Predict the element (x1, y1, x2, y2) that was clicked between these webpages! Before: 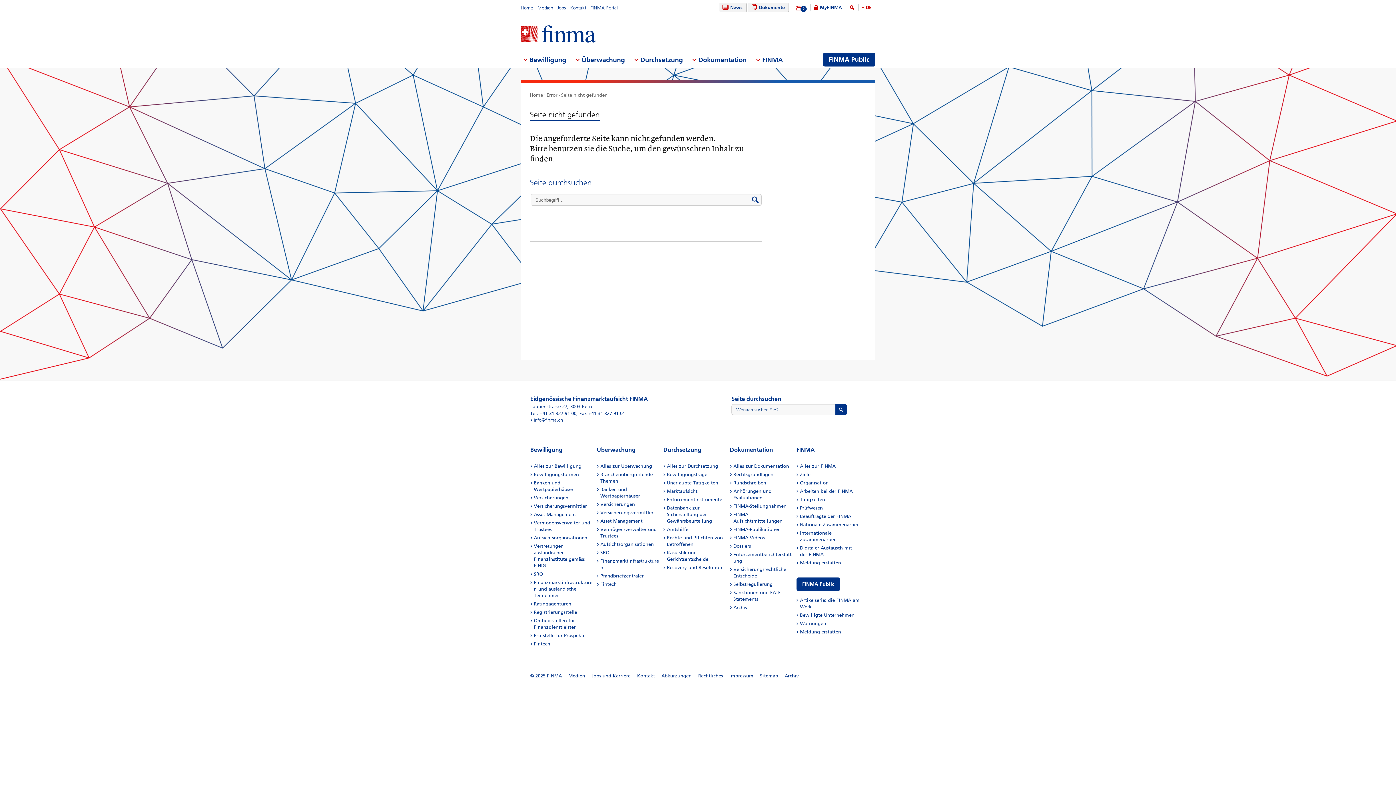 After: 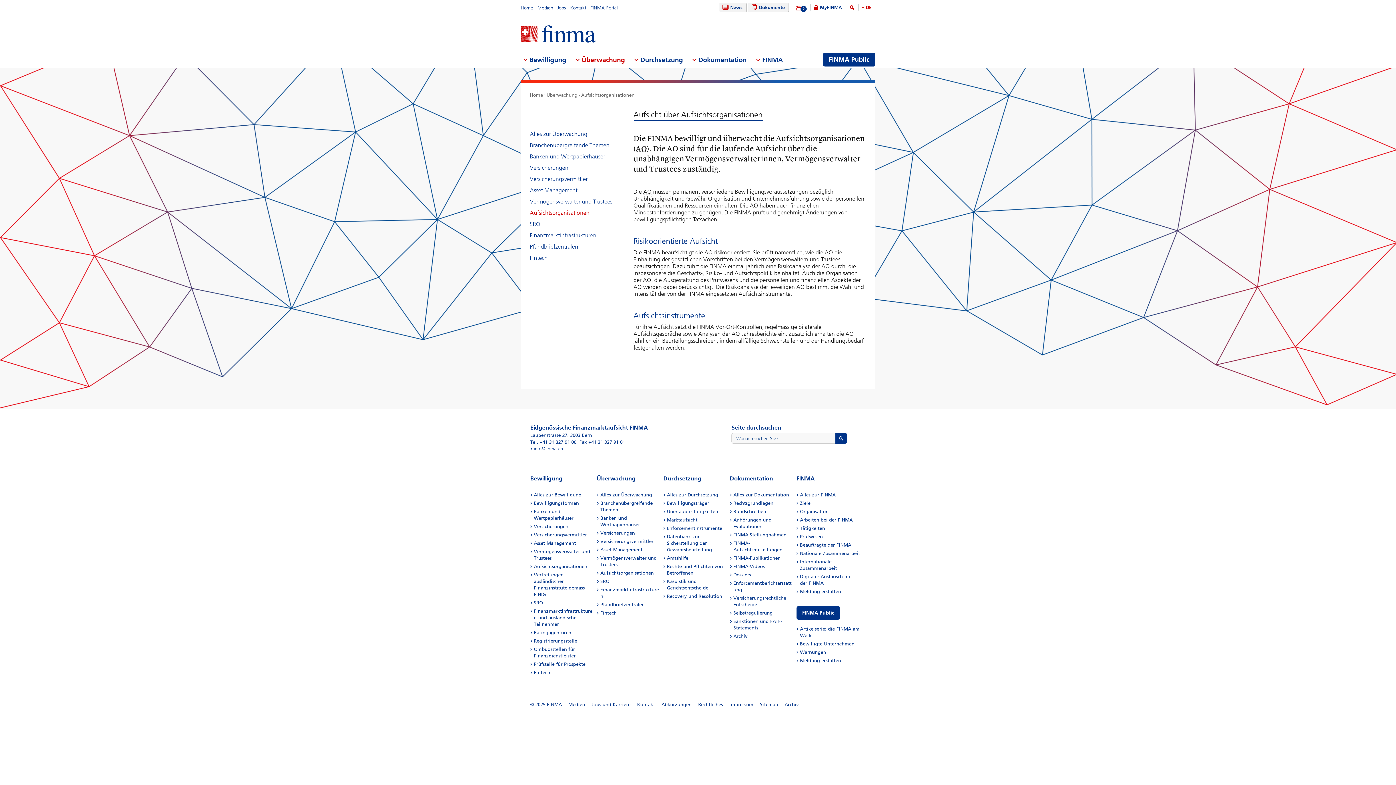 Action: bbox: (600, 541, 654, 547) label: Aufsichtsorganisationen